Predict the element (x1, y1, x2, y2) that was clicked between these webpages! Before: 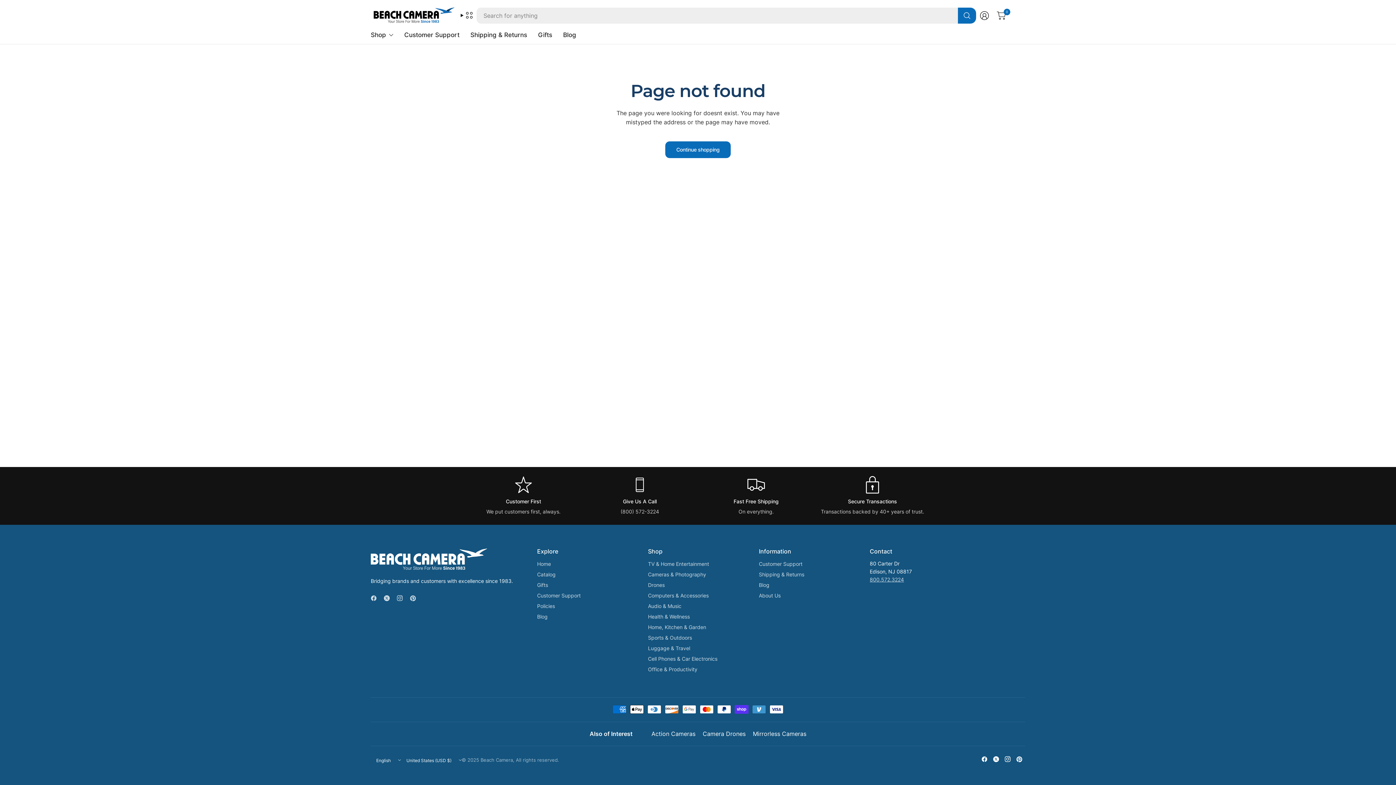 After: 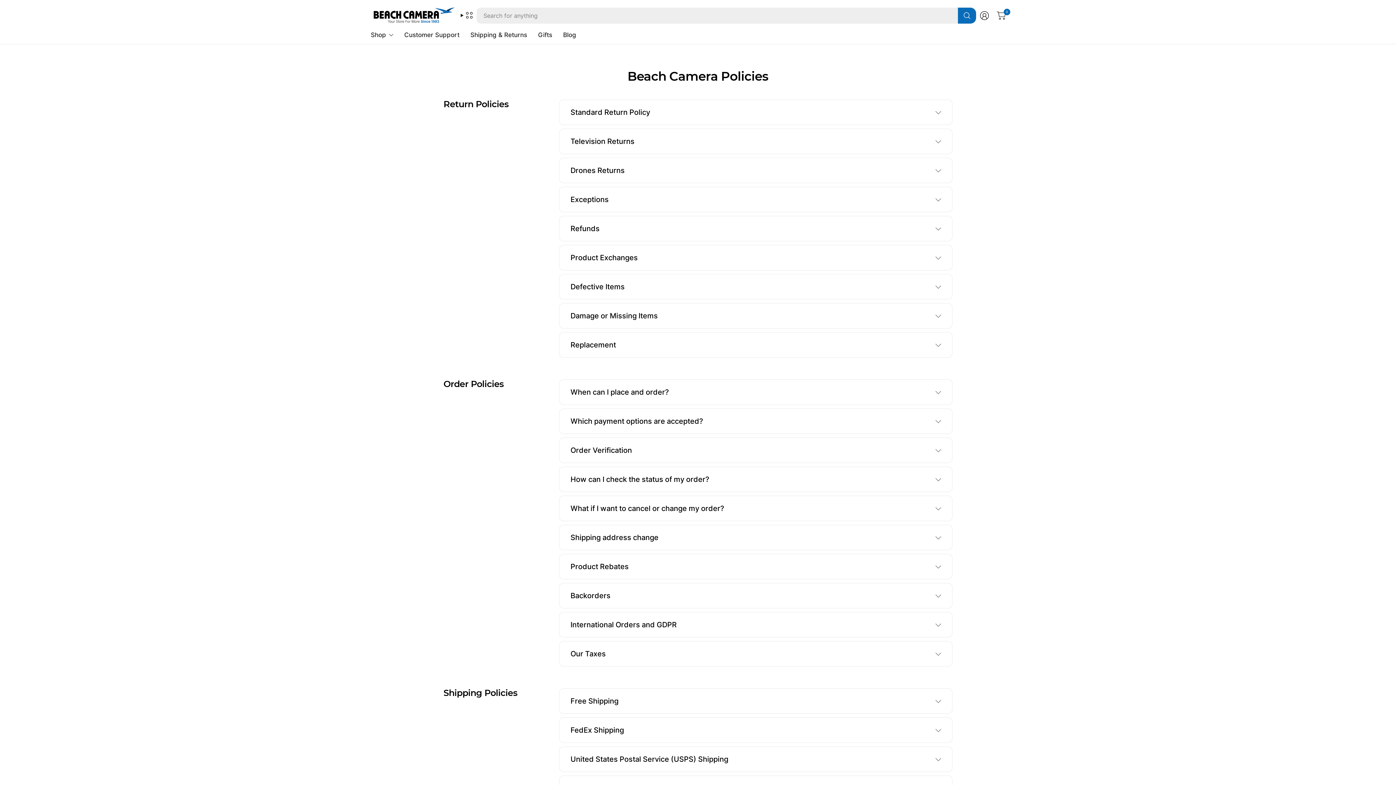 Action: bbox: (759, 570, 859, 579) label: Shipping & Returns